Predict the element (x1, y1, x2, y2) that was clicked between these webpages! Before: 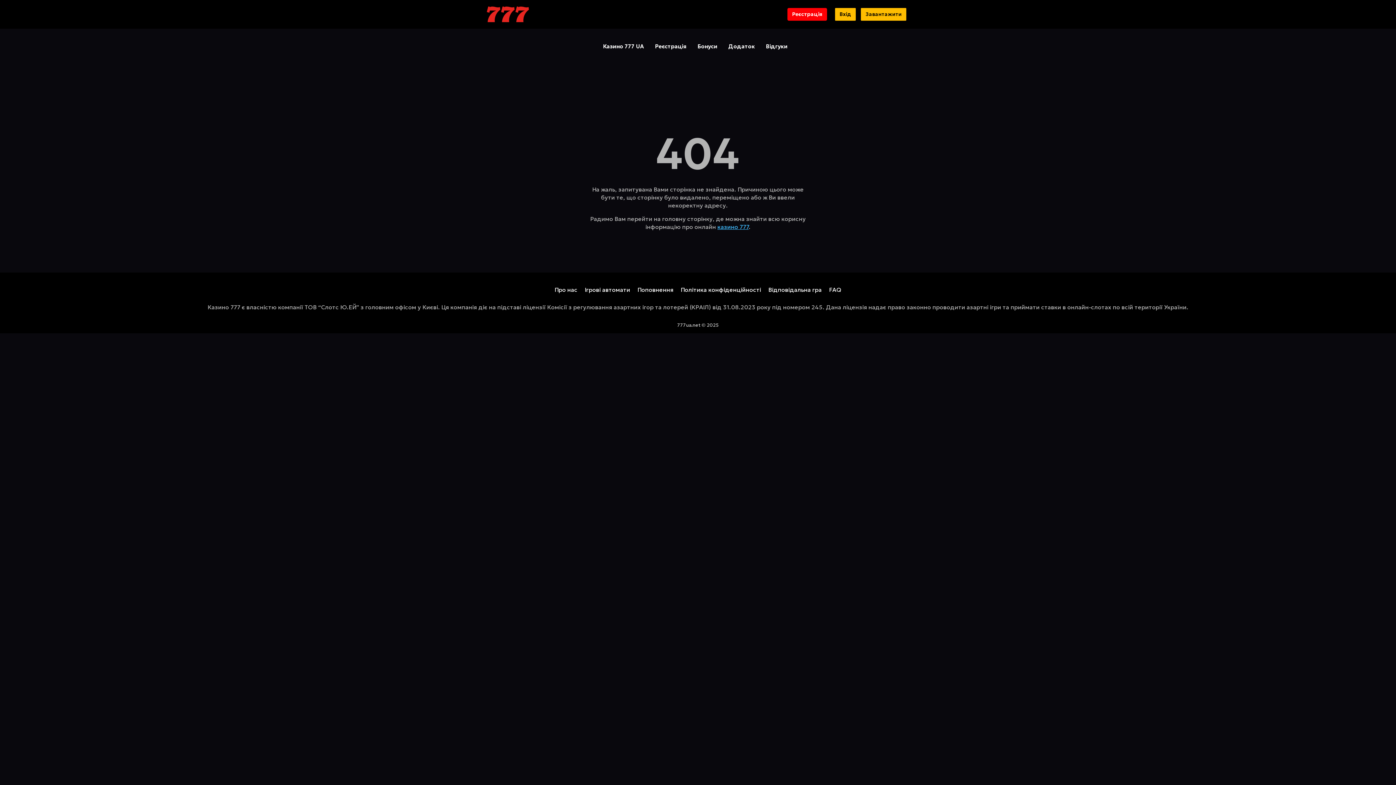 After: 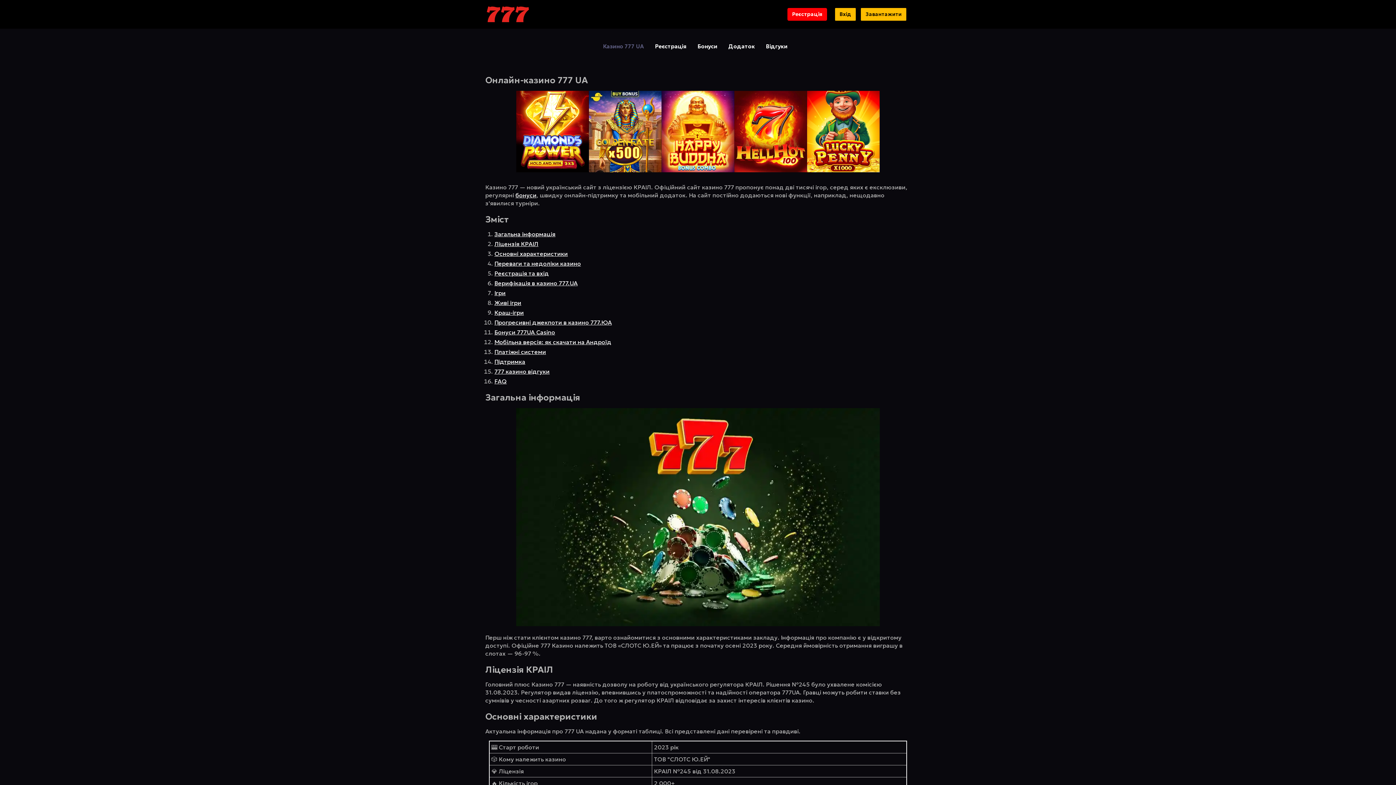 Action: label: Казино 777 UA bbox: (603, 40, 649, 53)